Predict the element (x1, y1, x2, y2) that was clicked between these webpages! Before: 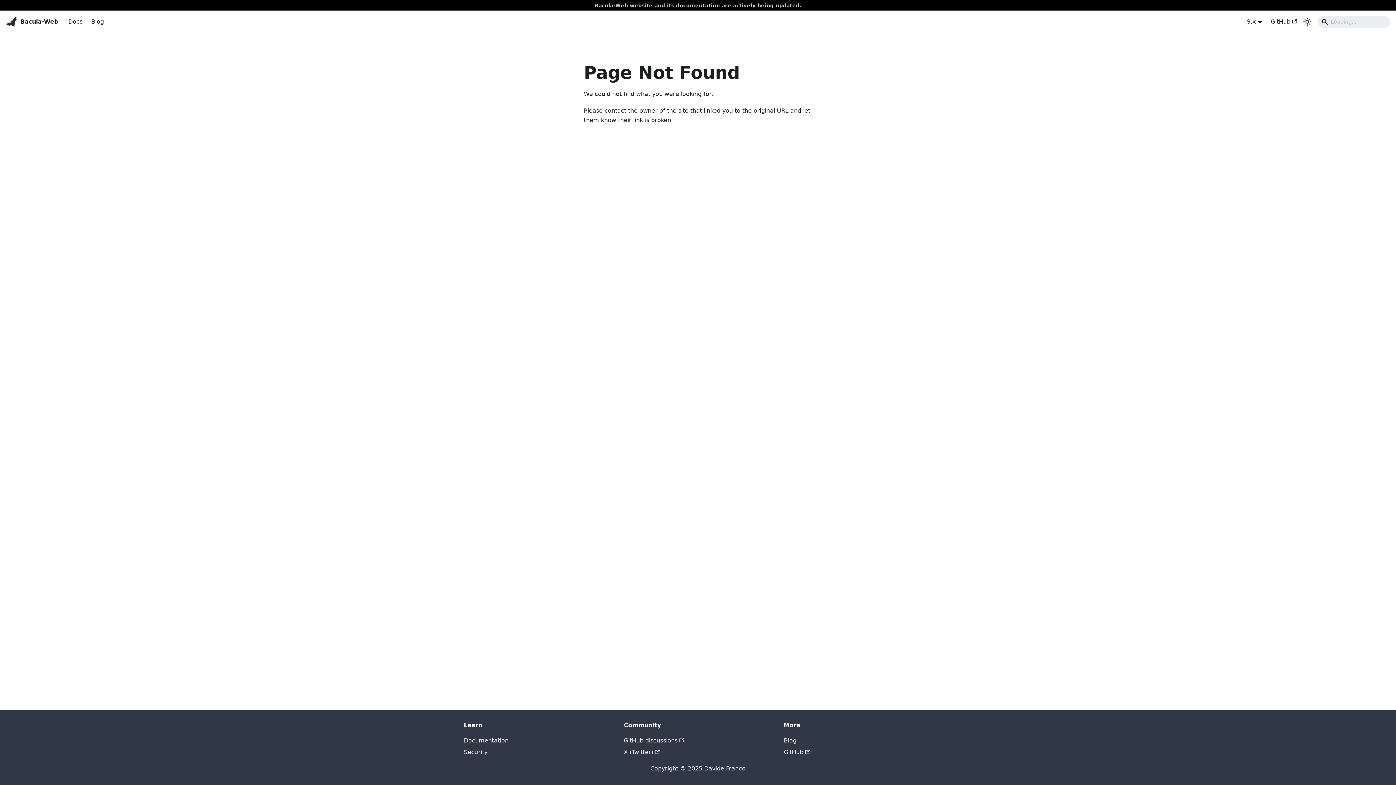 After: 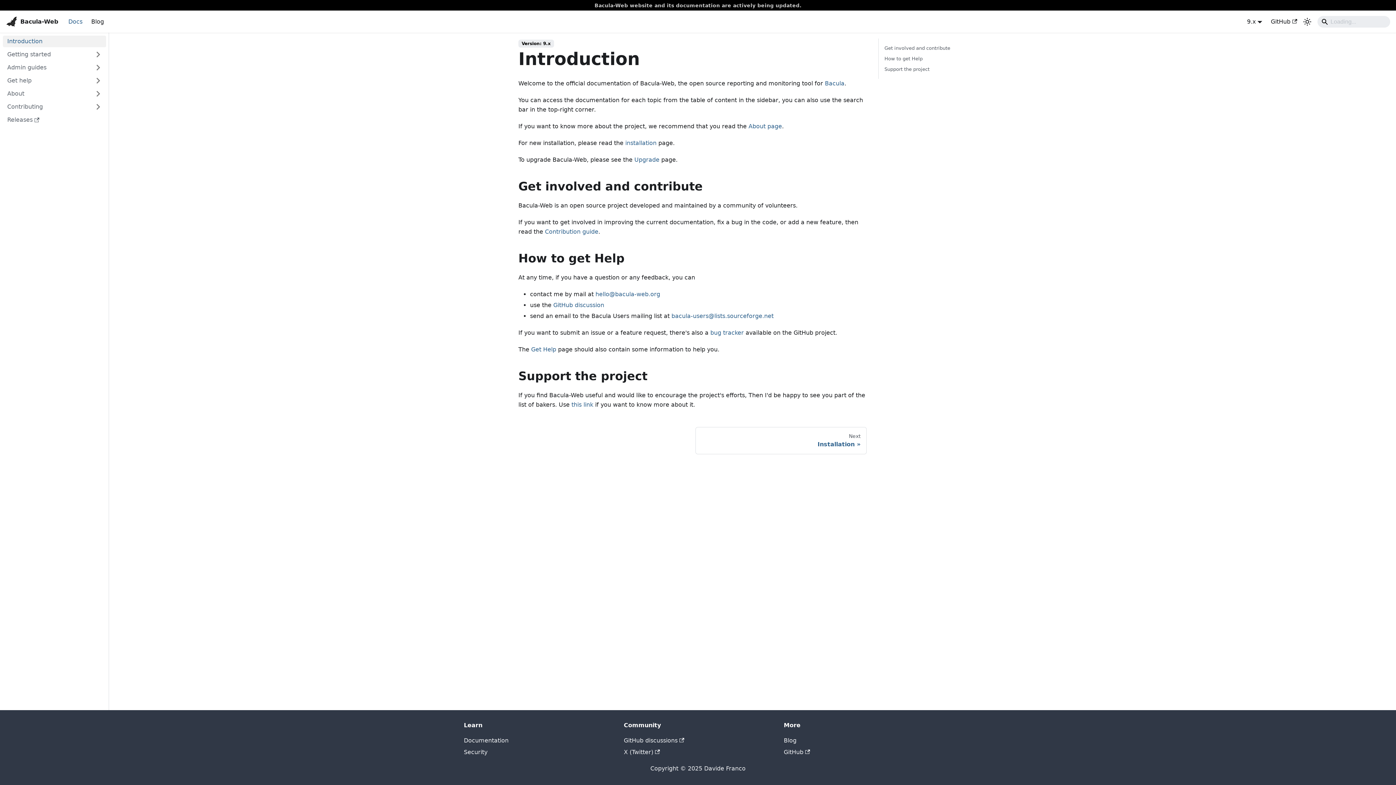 Action: label: 9.x bbox: (1247, 18, 1262, 25)